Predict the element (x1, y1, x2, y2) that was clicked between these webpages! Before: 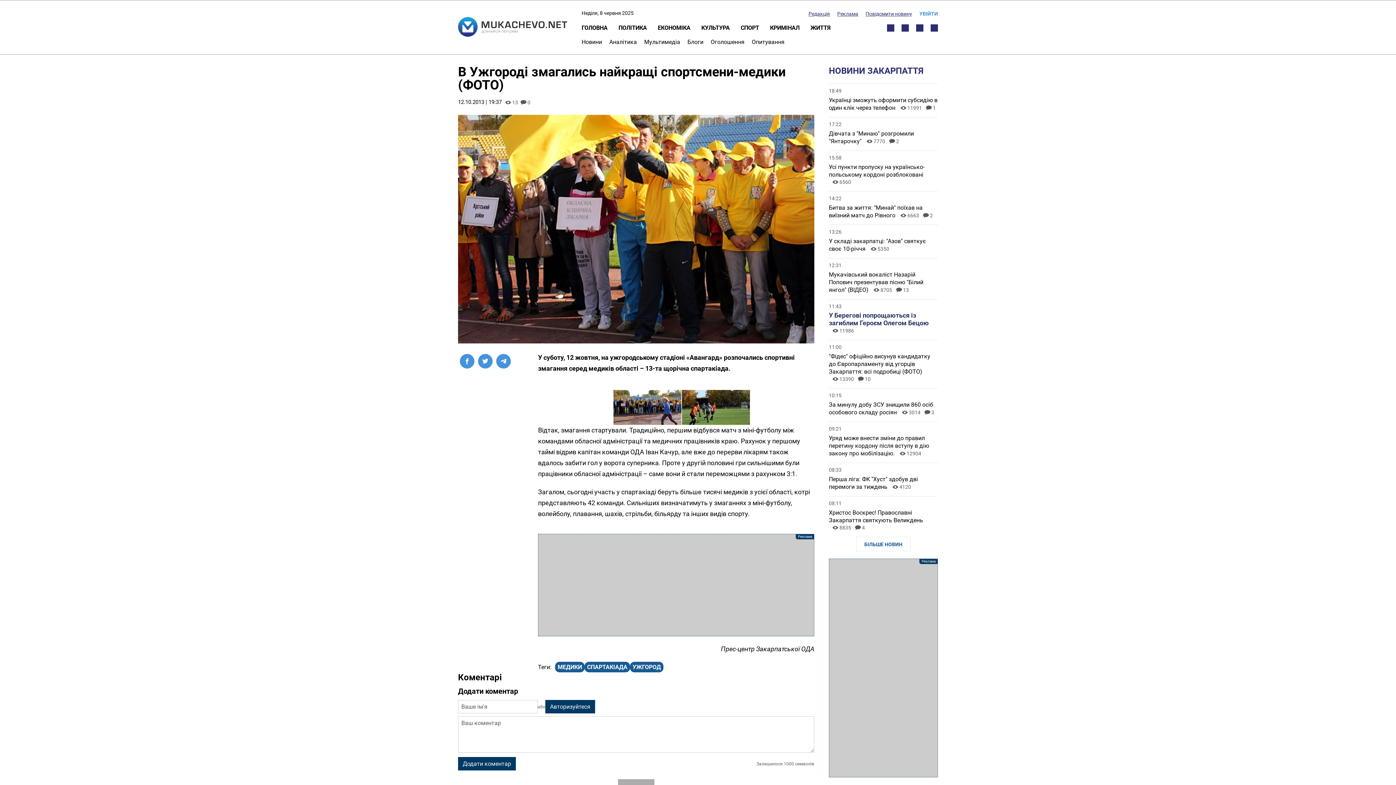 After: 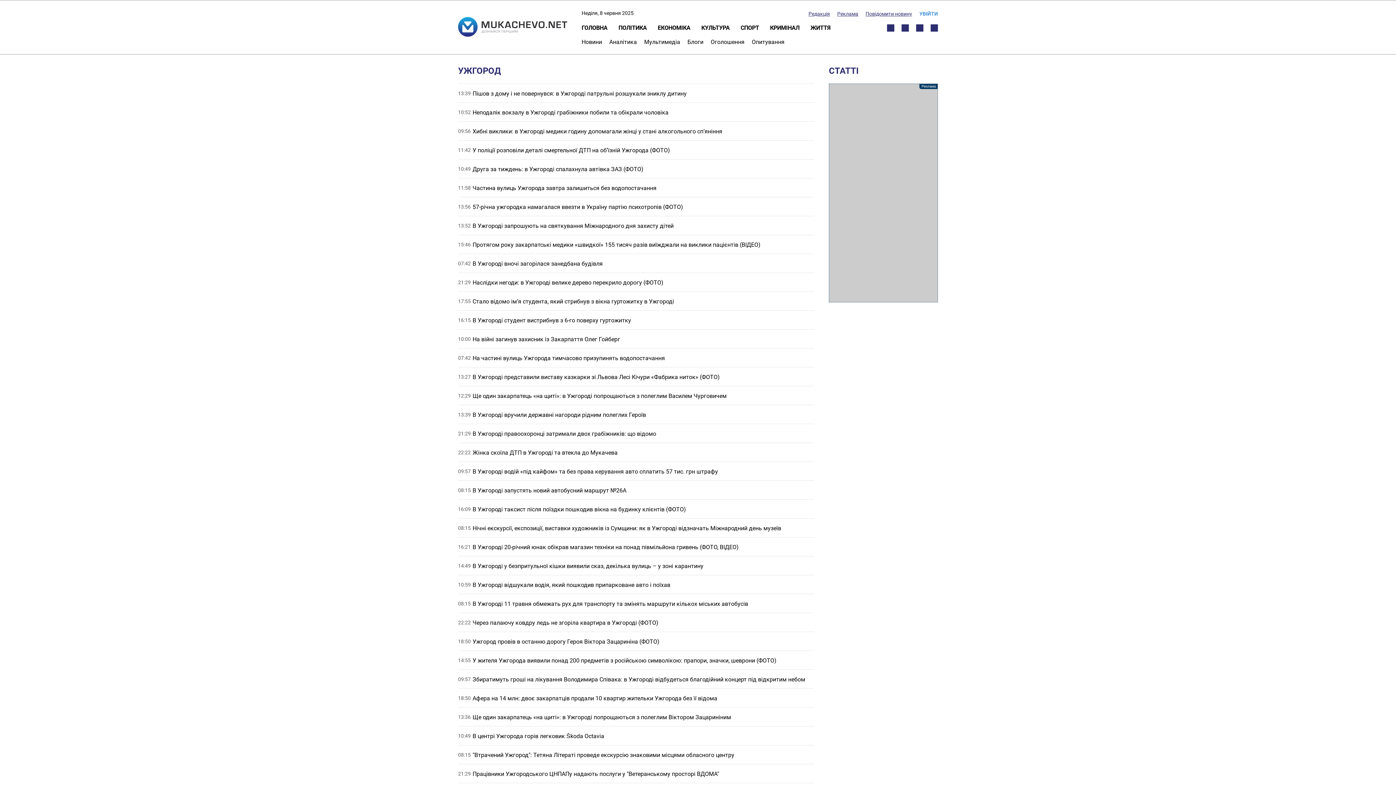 Action: label: УЖГОРОД bbox: (630, 662, 663, 672)